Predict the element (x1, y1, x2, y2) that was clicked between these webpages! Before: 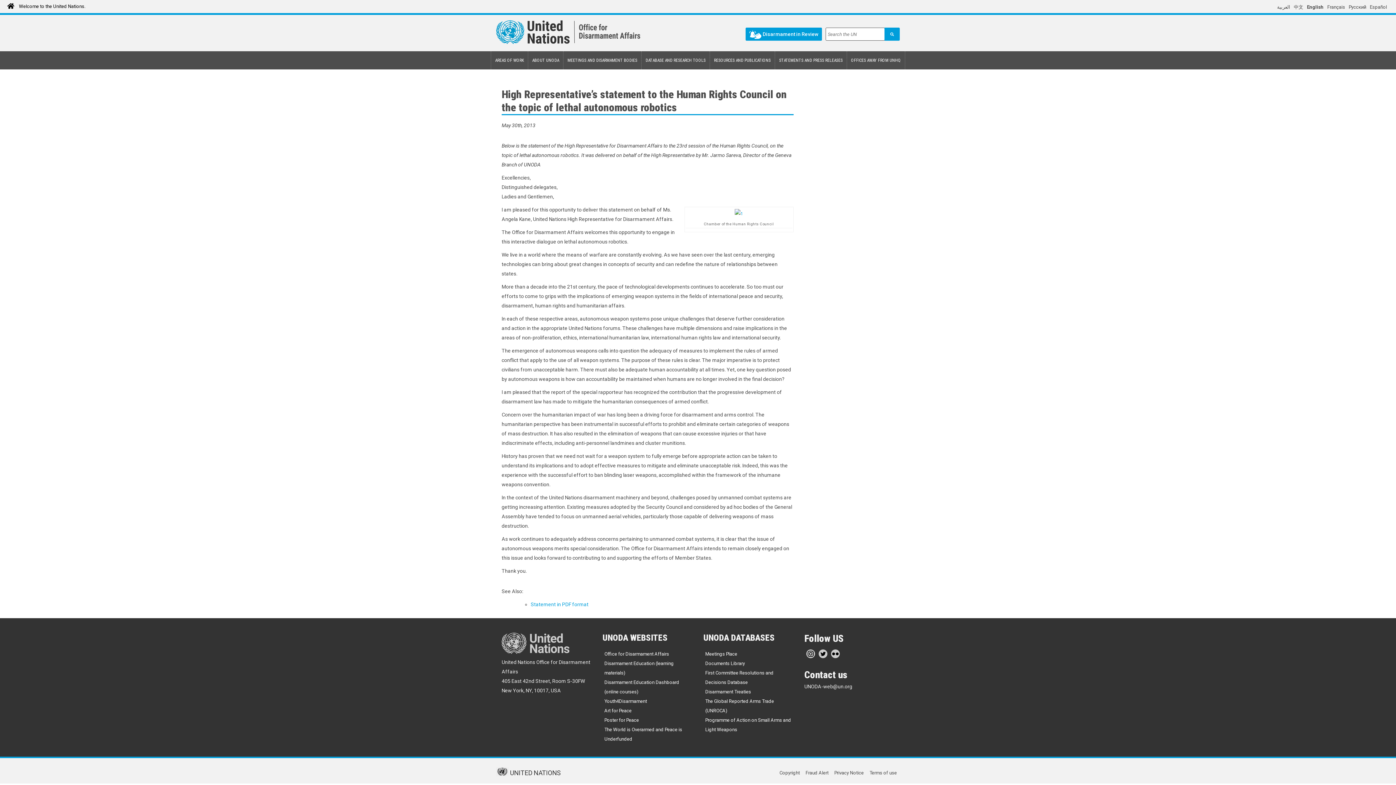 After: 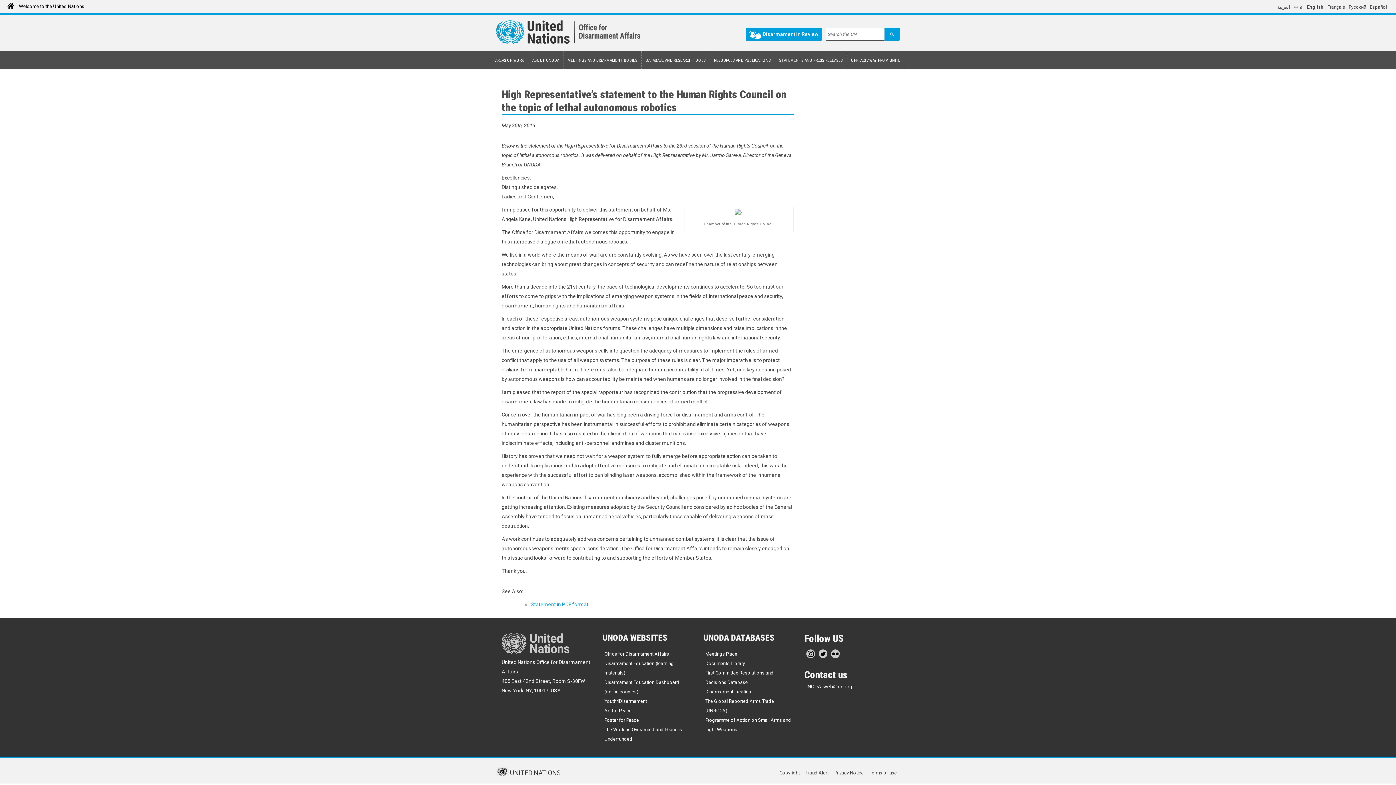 Action: bbox: (804, 683, 852, 689) label: UNODA-web@un.org